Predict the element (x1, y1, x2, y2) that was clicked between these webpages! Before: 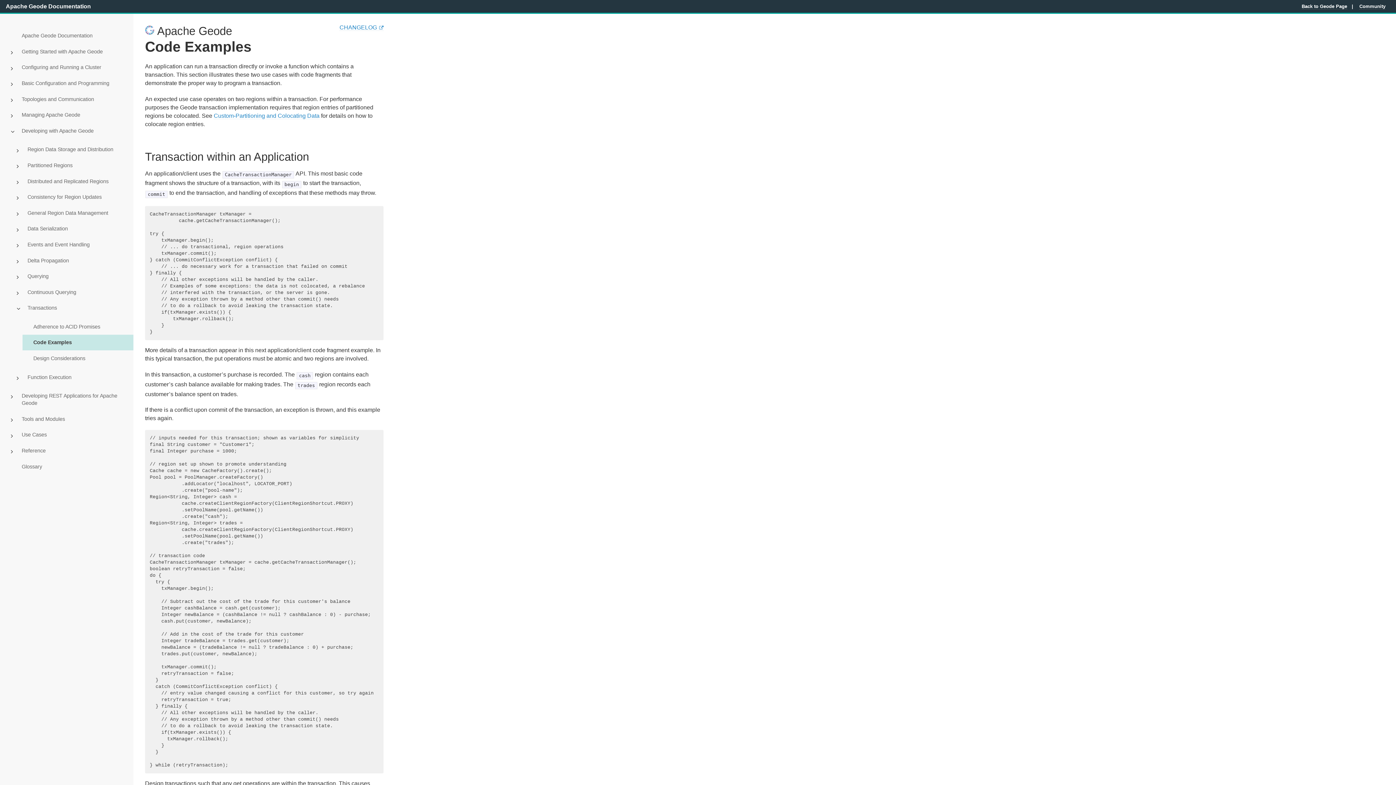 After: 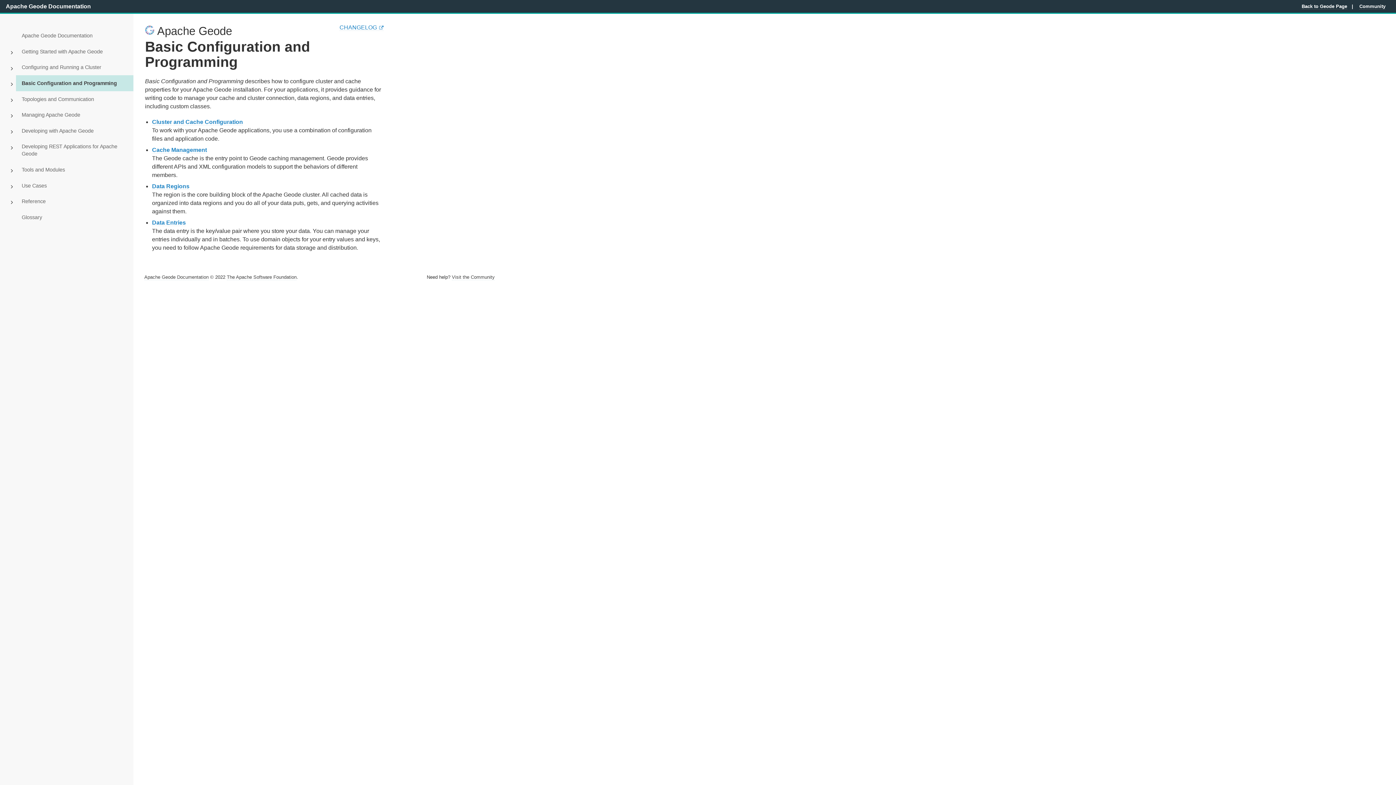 Action: label: Basic Configuration and Programming bbox: (16, 75, 133, 91)